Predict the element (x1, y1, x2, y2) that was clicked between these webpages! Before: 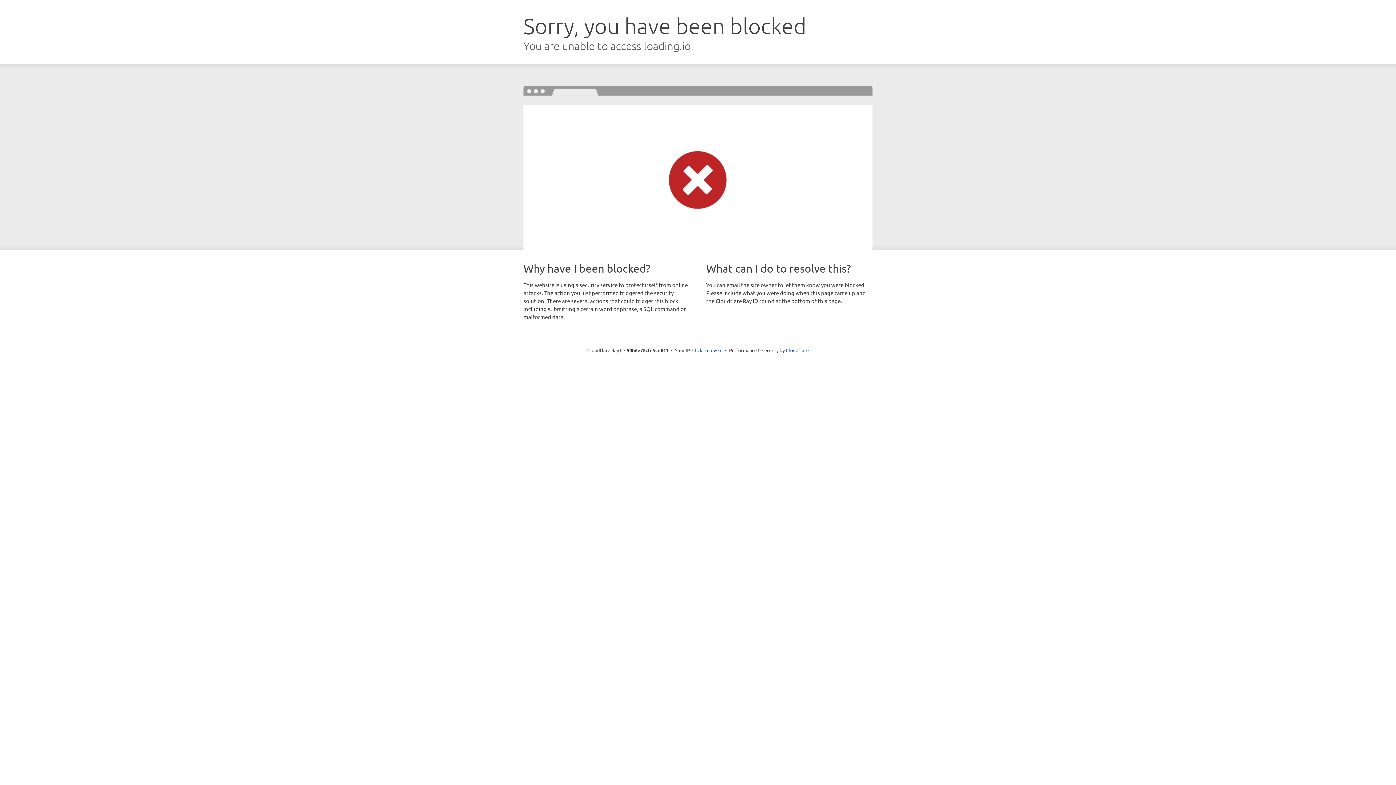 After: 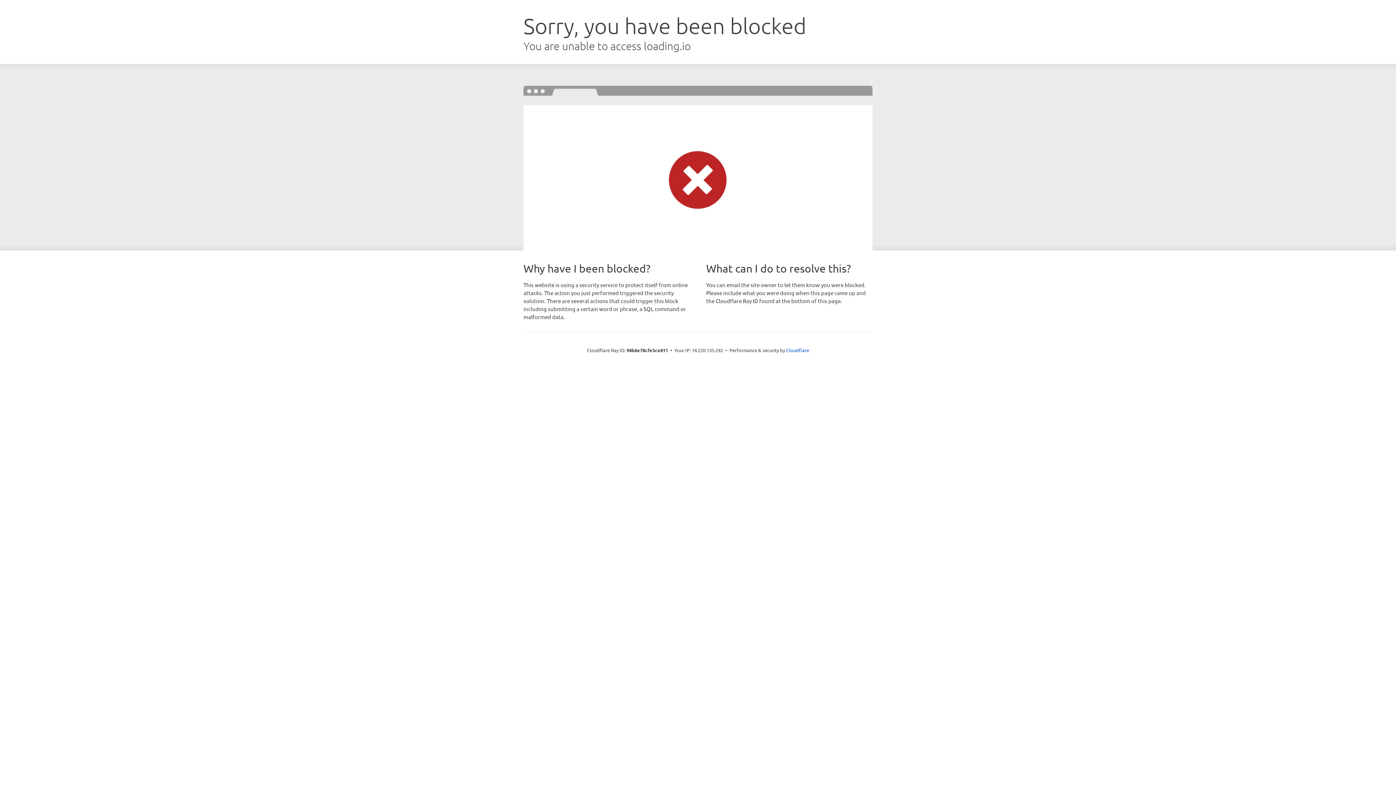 Action: label: Click to reveal bbox: (692, 346, 722, 353)